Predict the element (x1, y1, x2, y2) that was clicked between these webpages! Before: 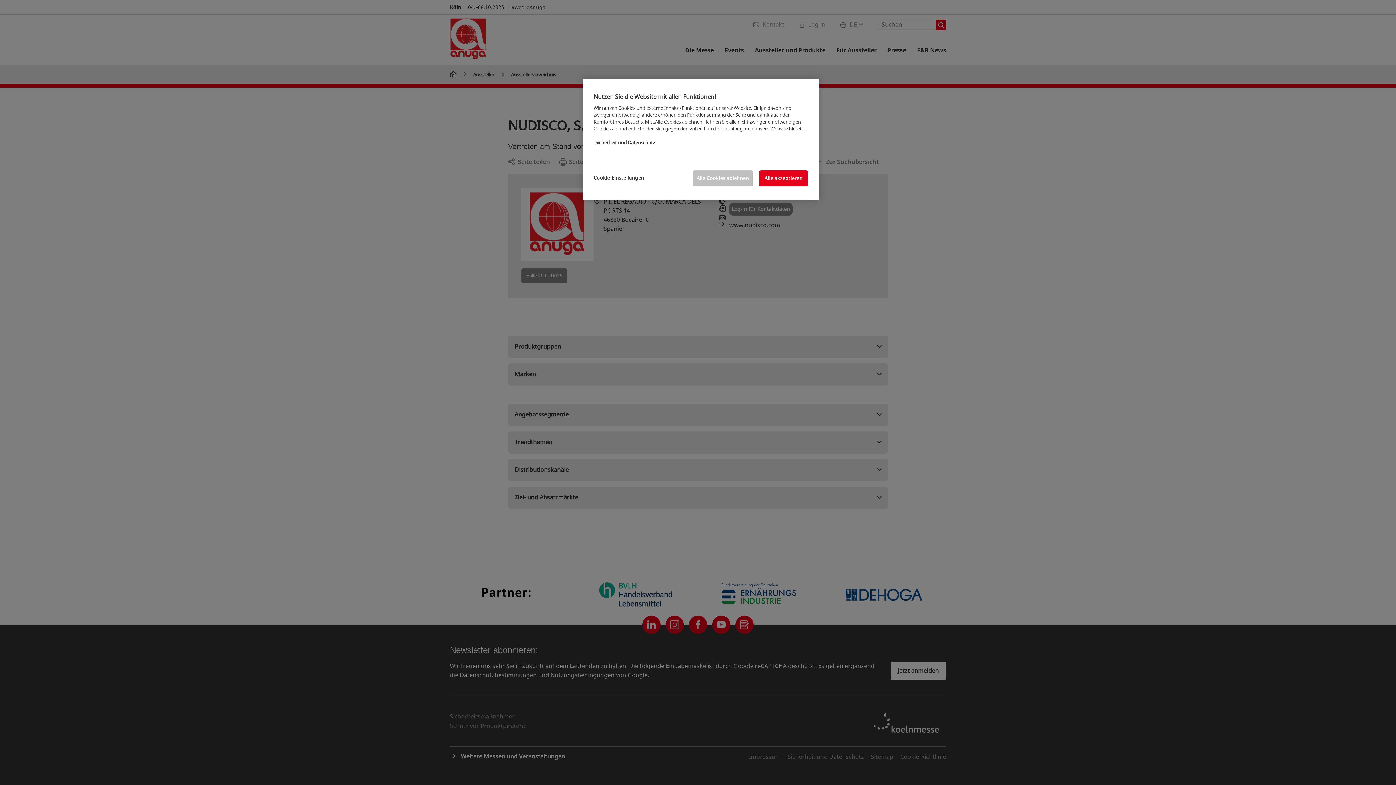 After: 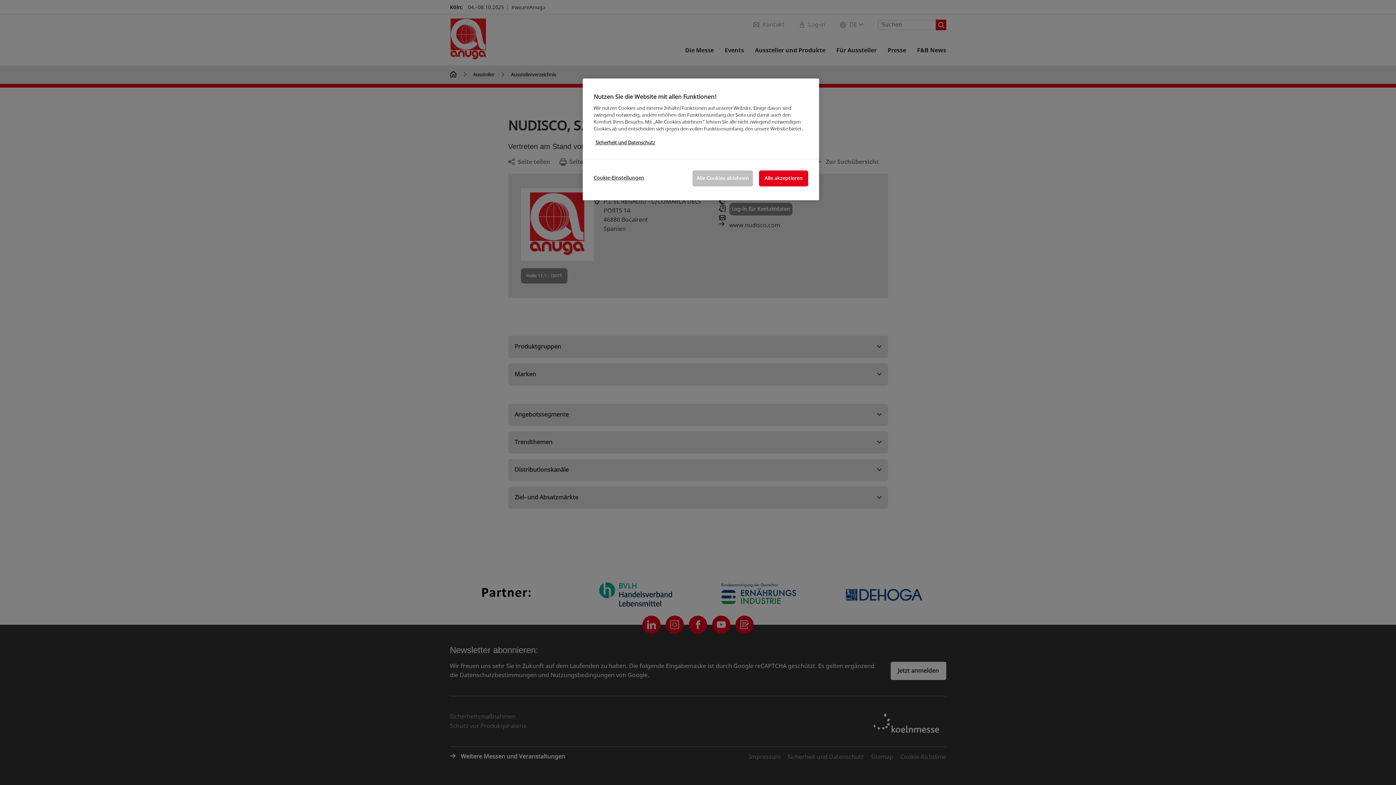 Action: label: Weitere Informationen zum Datenschutz, wird in neuer registerkarte geöffnet bbox: (595, 139, 655, 146)